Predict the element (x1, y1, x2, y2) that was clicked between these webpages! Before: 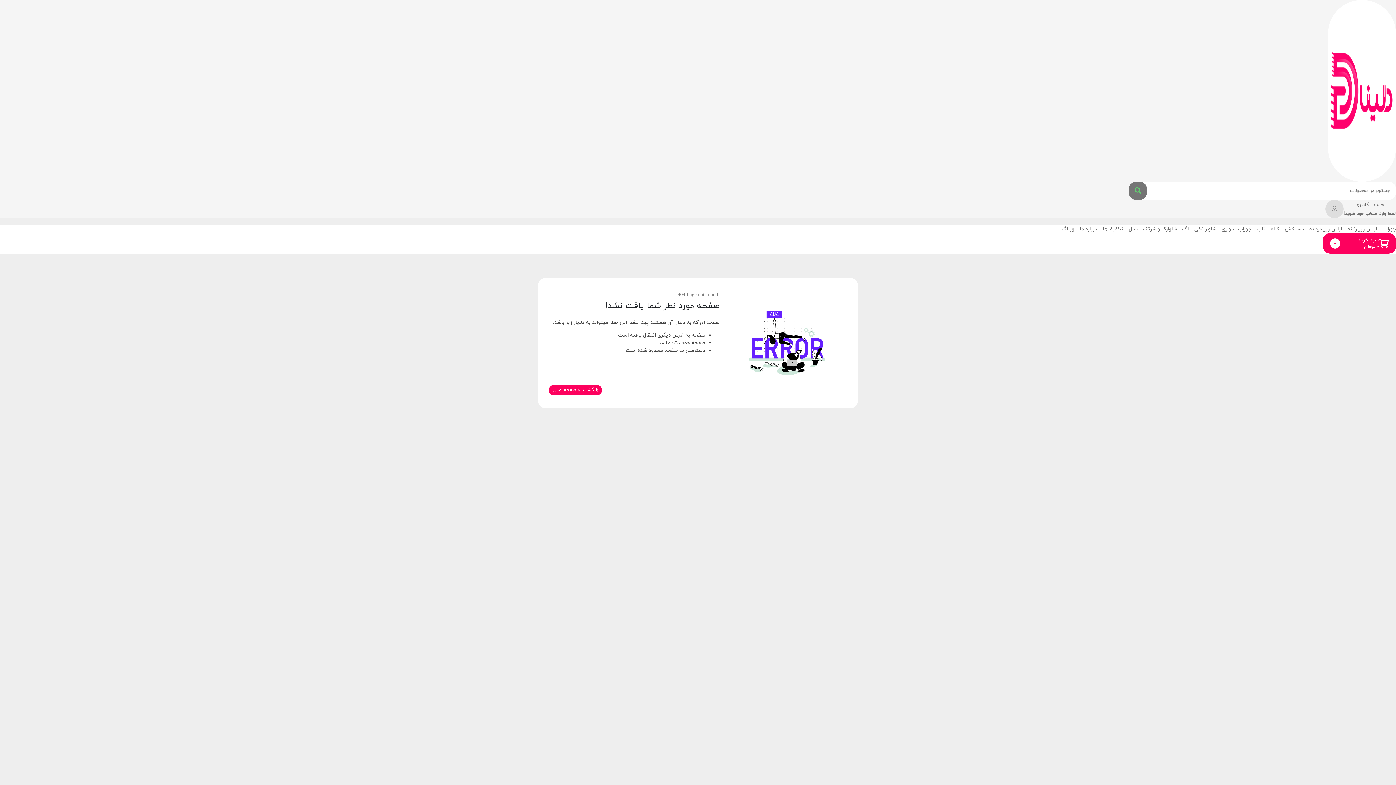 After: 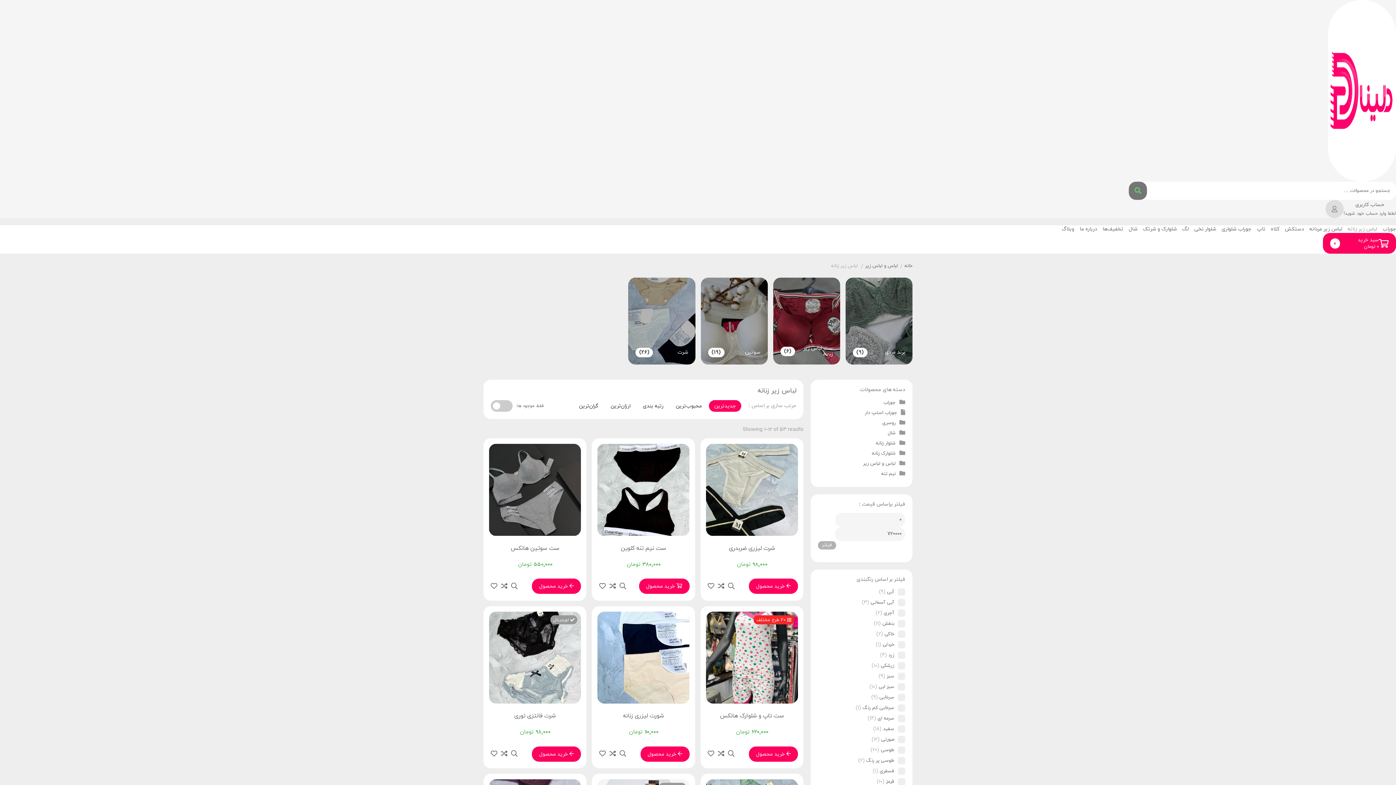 Action: bbox: (1348, 225, 1377, 233) label: لباس زیر زنانه